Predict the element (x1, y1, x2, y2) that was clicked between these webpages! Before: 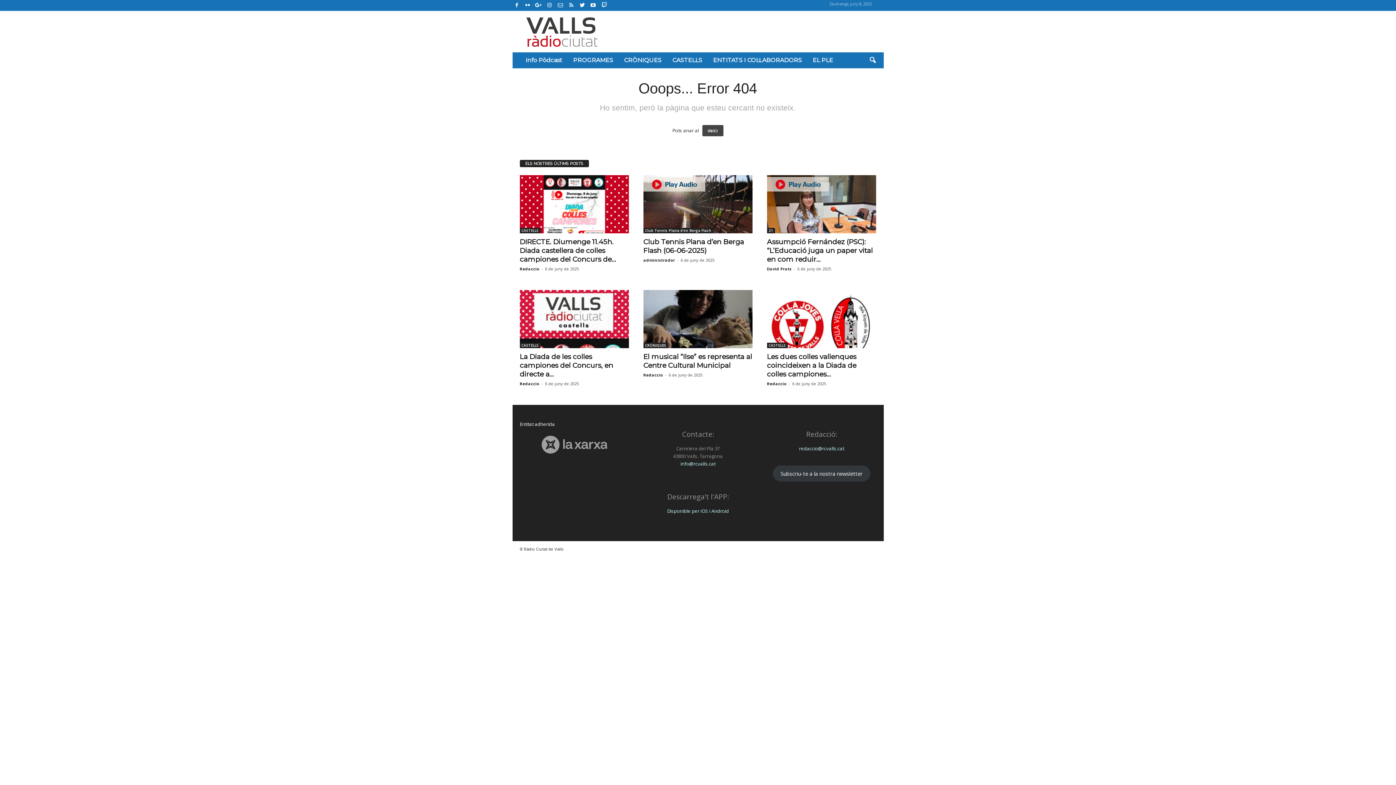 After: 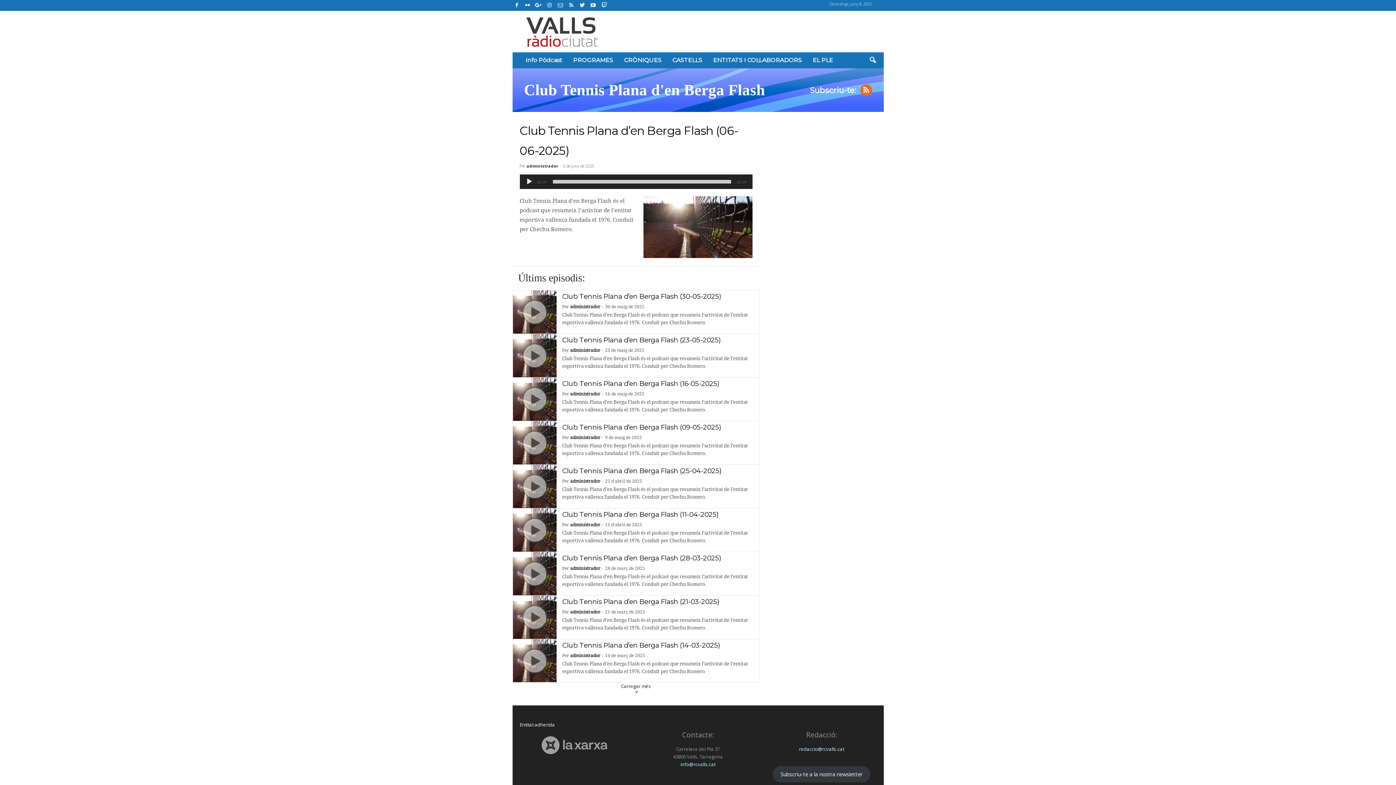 Action: label: Club Tennis Plana d'en Berga Flash bbox: (643, 227, 713, 233)